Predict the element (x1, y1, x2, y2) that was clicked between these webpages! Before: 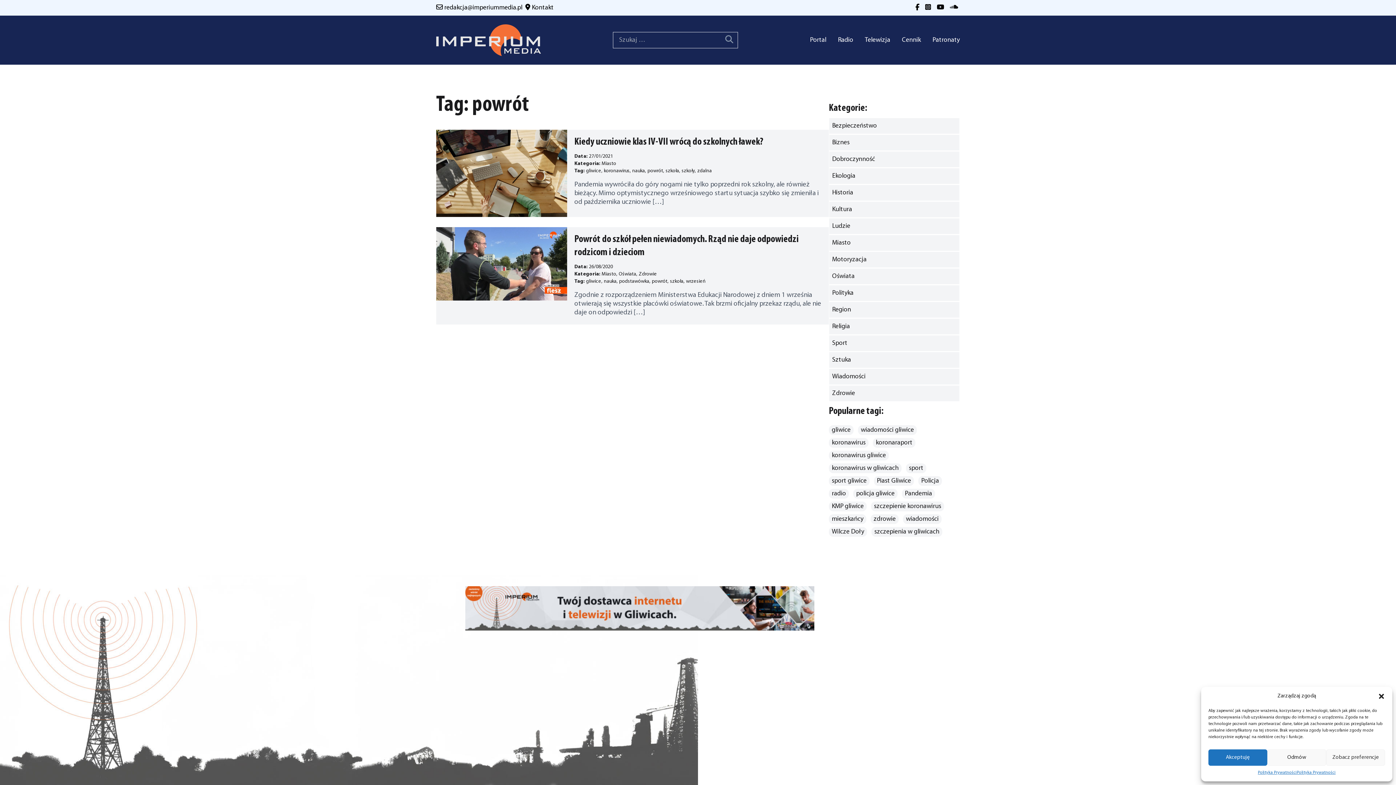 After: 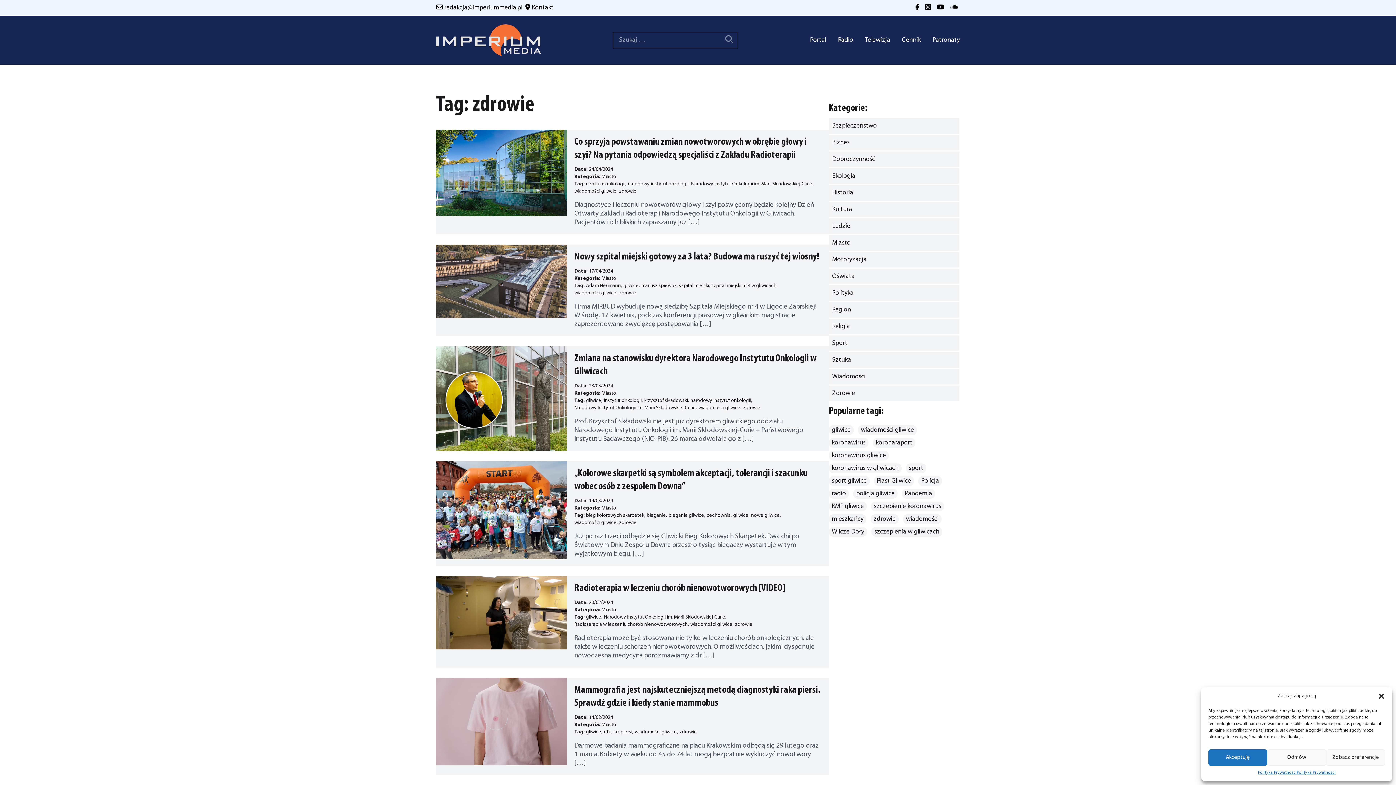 Action: bbox: (870, 514, 898, 524) label: zdrowie